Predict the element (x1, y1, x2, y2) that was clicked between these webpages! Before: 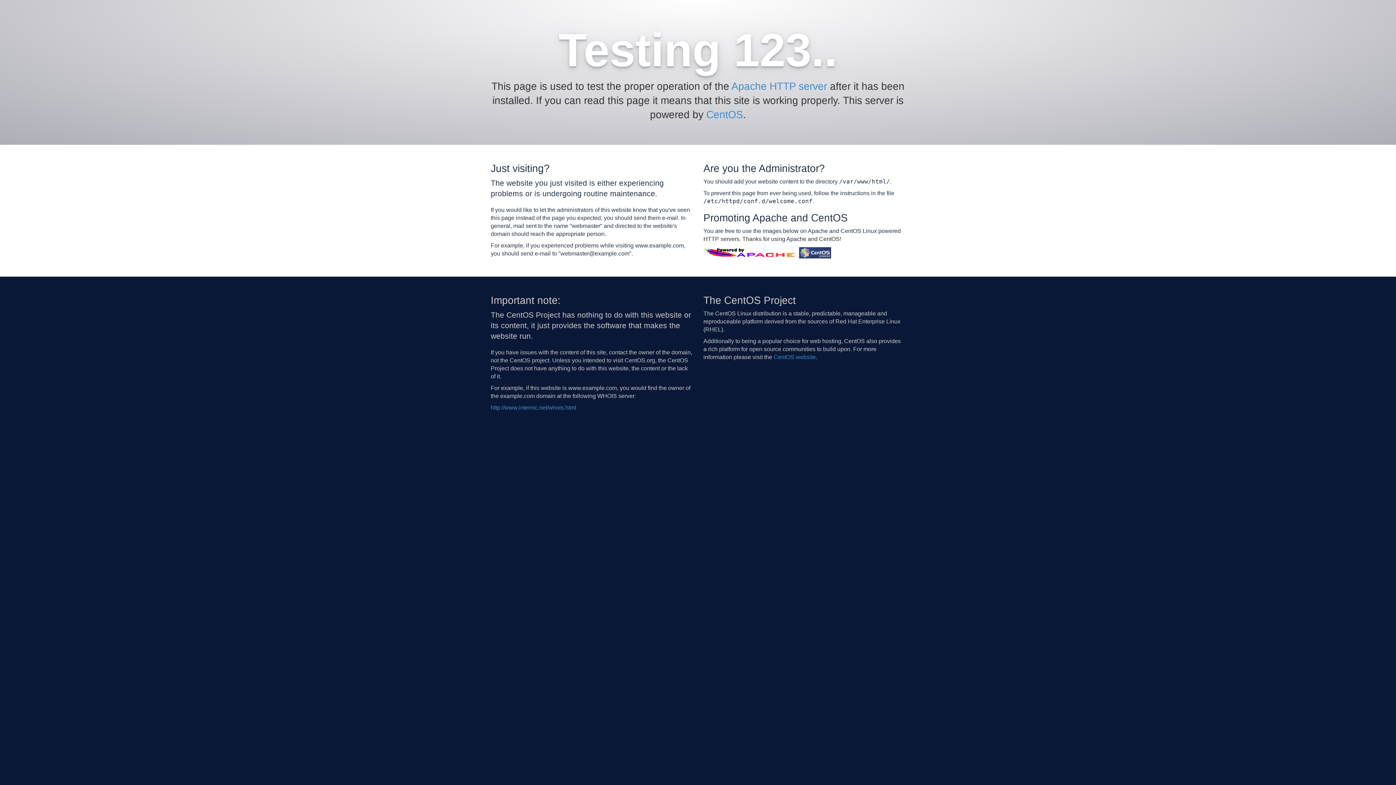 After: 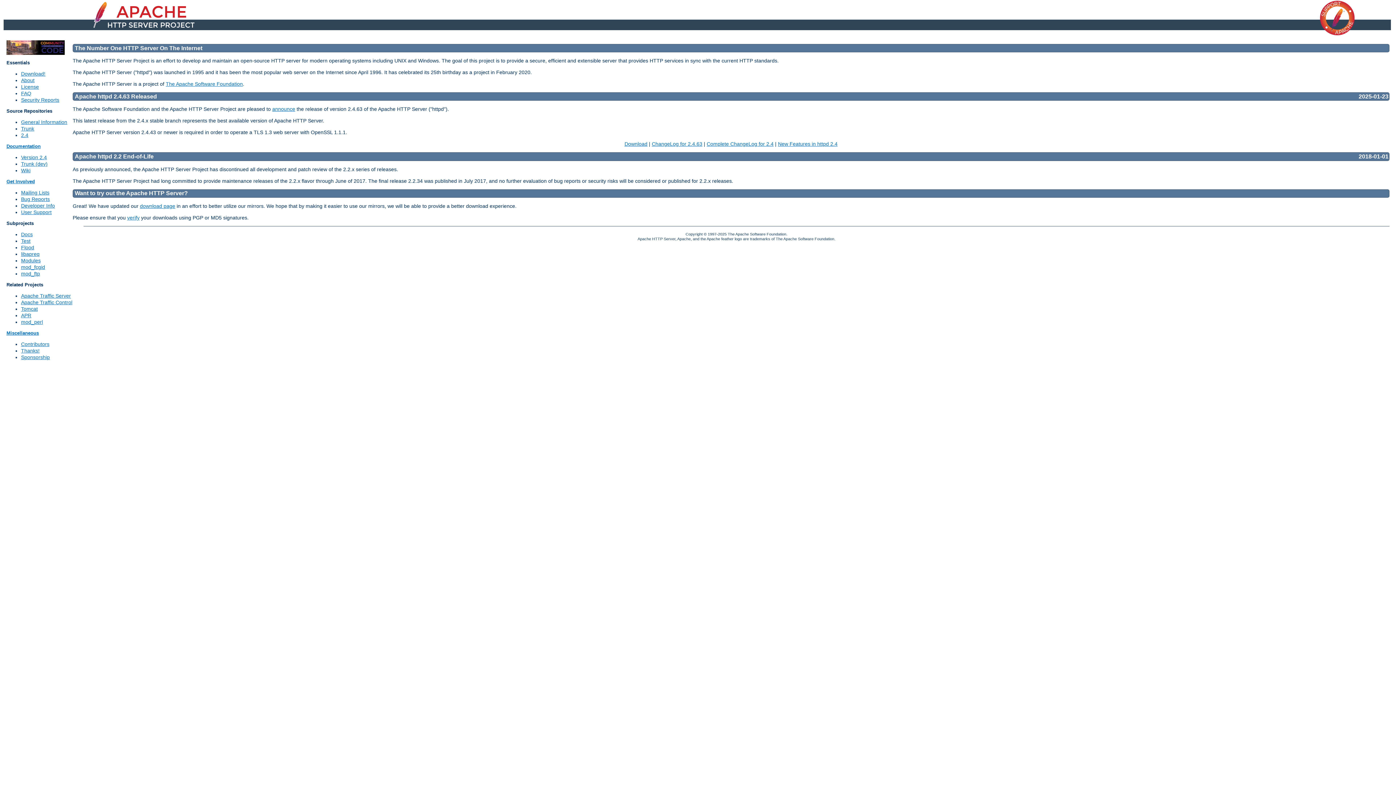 Action: bbox: (703, 249, 797, 255)